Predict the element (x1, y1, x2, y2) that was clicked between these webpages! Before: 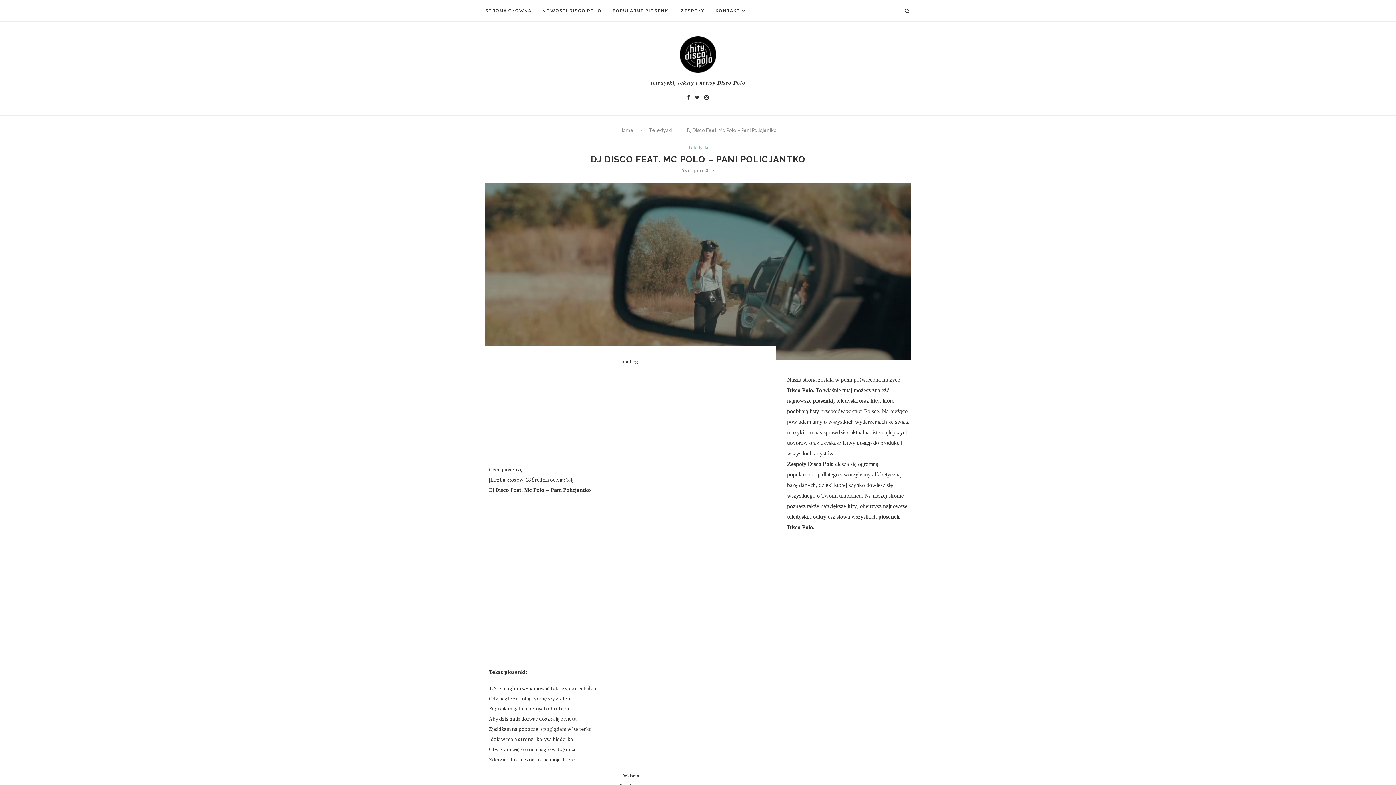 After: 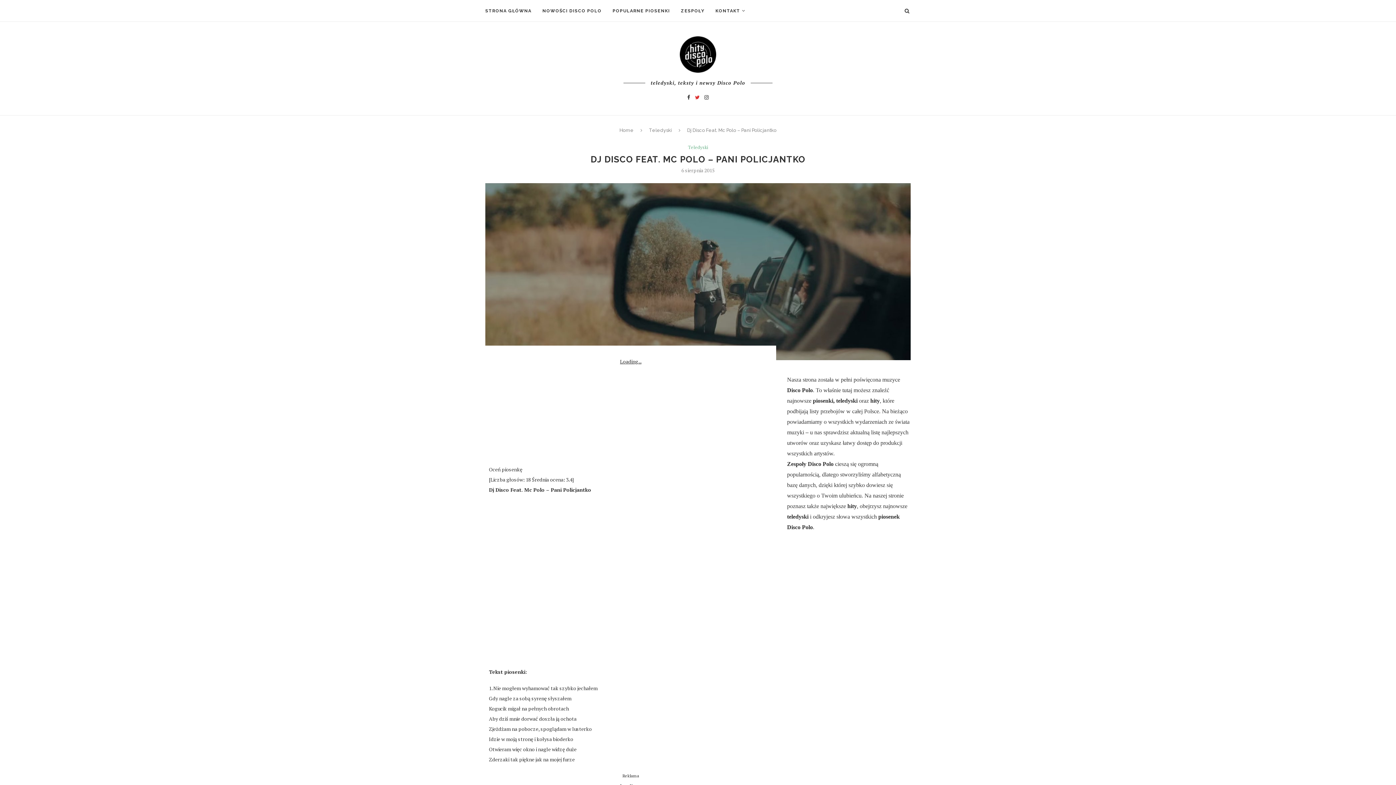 Action: bbox: (695, 93, 699, 100)